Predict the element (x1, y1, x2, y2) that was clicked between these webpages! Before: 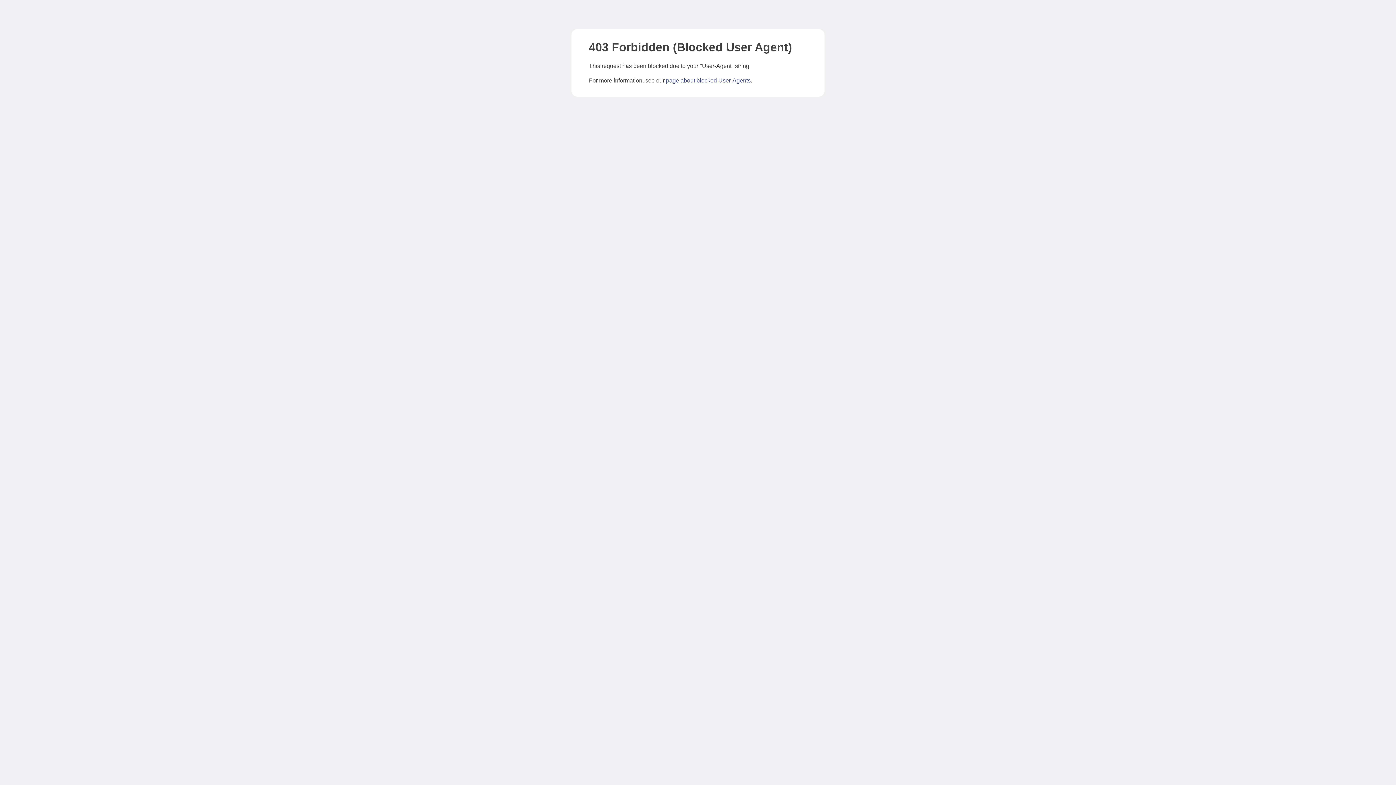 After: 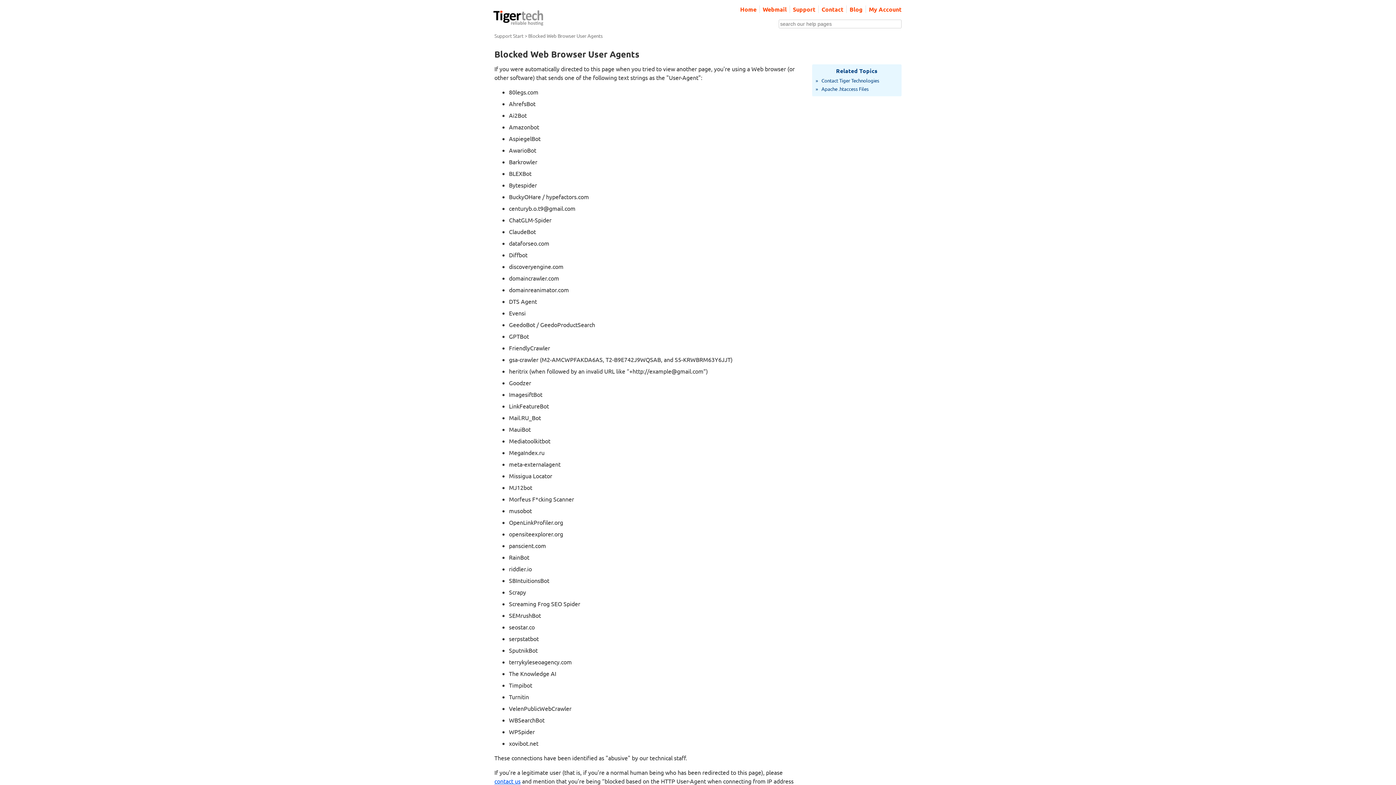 Action: bbox: (666, 77, 750, 83) label: page about blocked User-Agents